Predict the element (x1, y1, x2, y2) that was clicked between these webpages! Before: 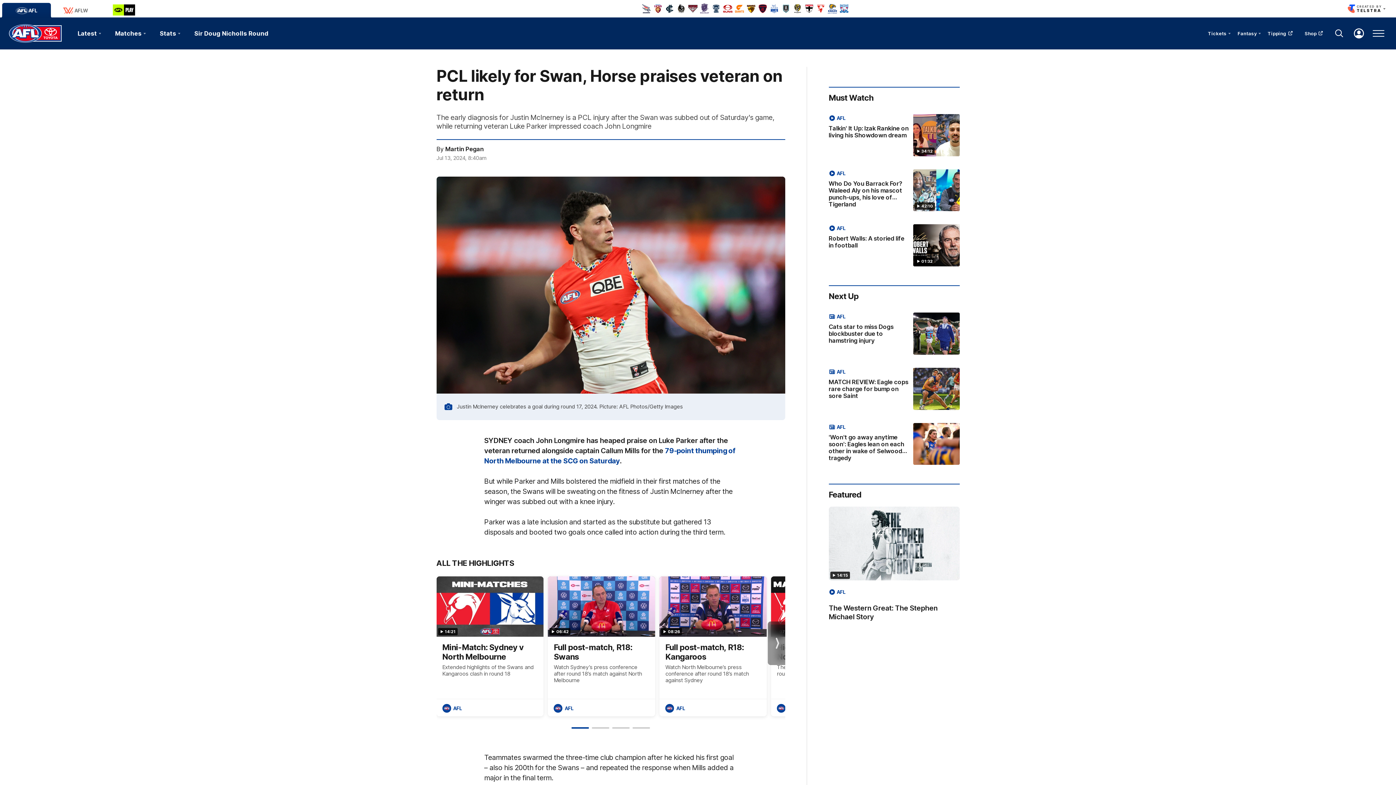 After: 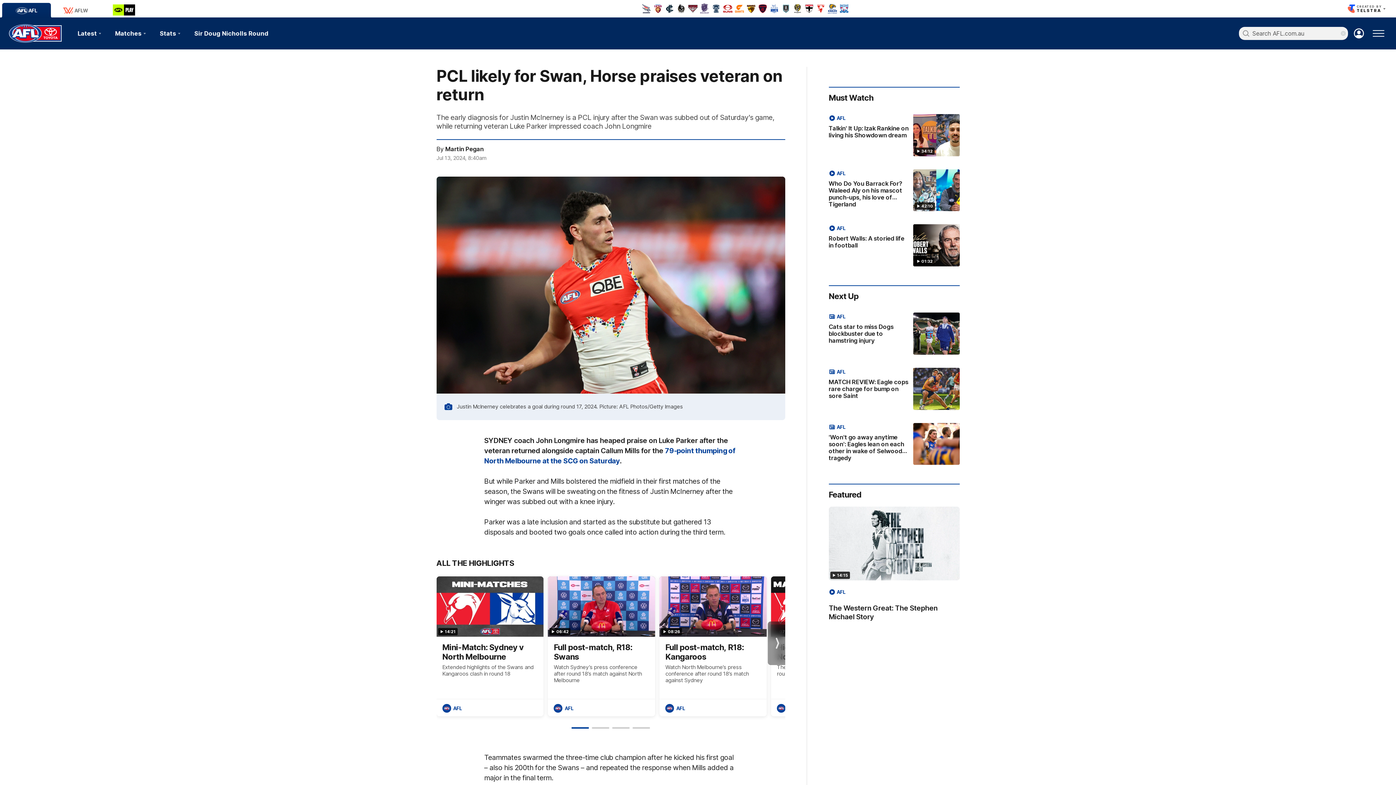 Action: label: Start search bbox: (1330, 24, 1348, 42)